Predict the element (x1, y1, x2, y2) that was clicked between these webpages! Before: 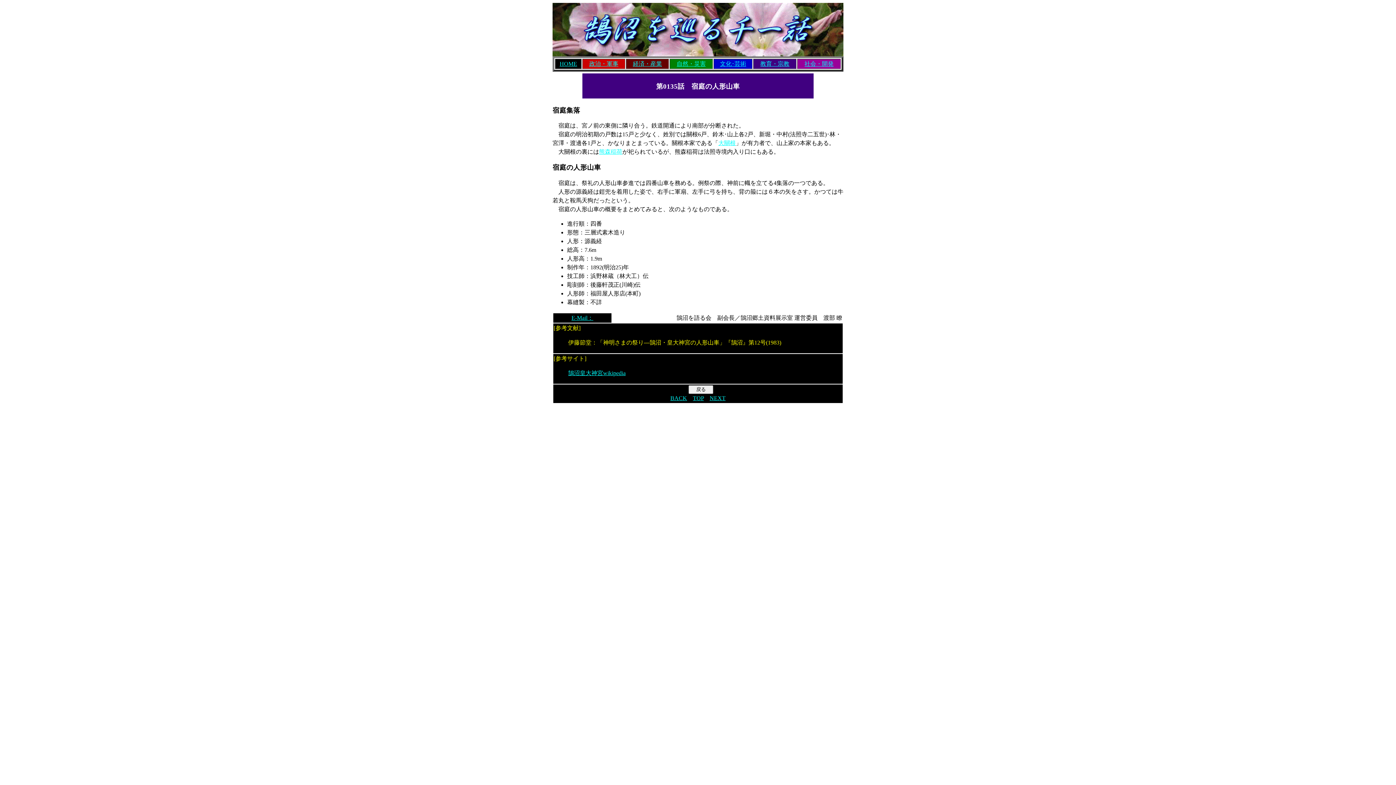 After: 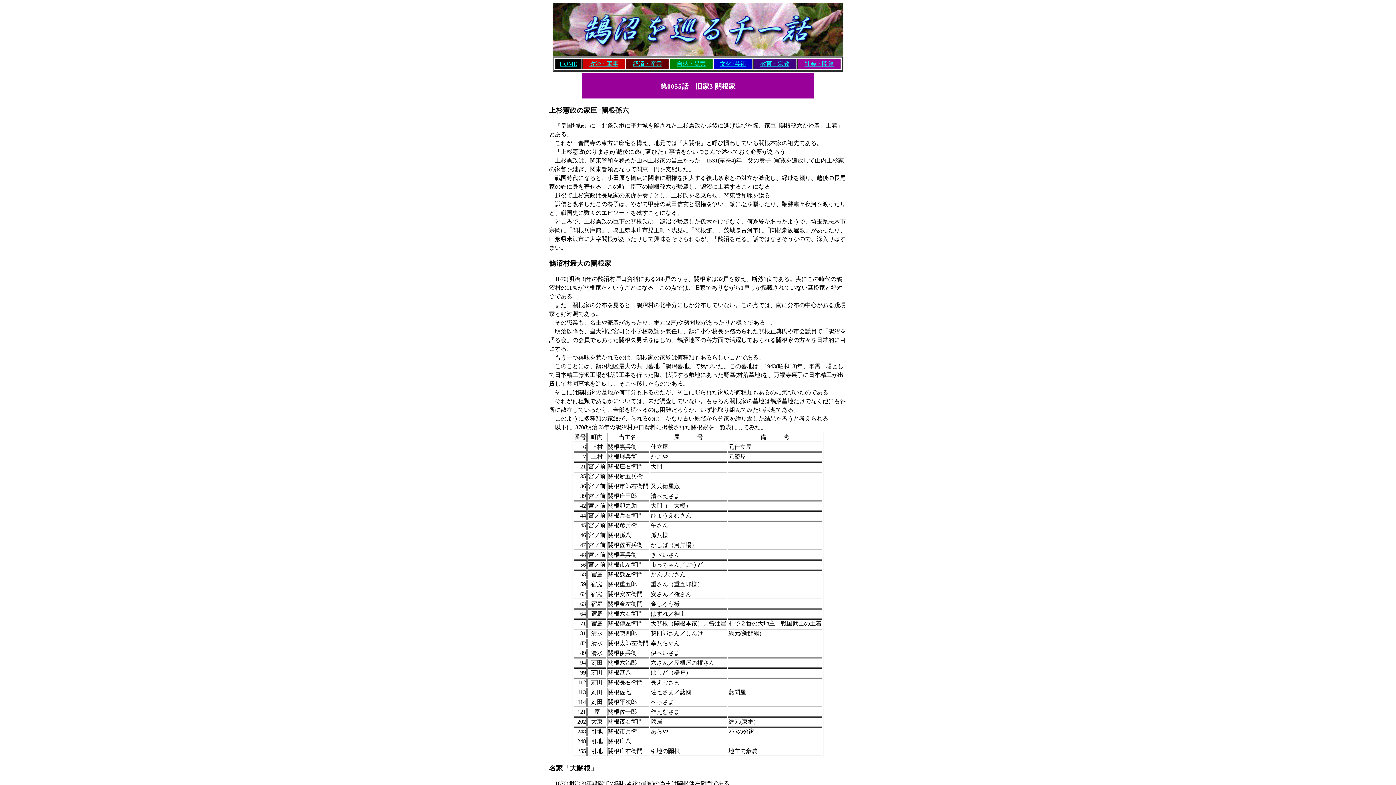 Action: label: 大關根 bbox: (718, 140, 736, 146)